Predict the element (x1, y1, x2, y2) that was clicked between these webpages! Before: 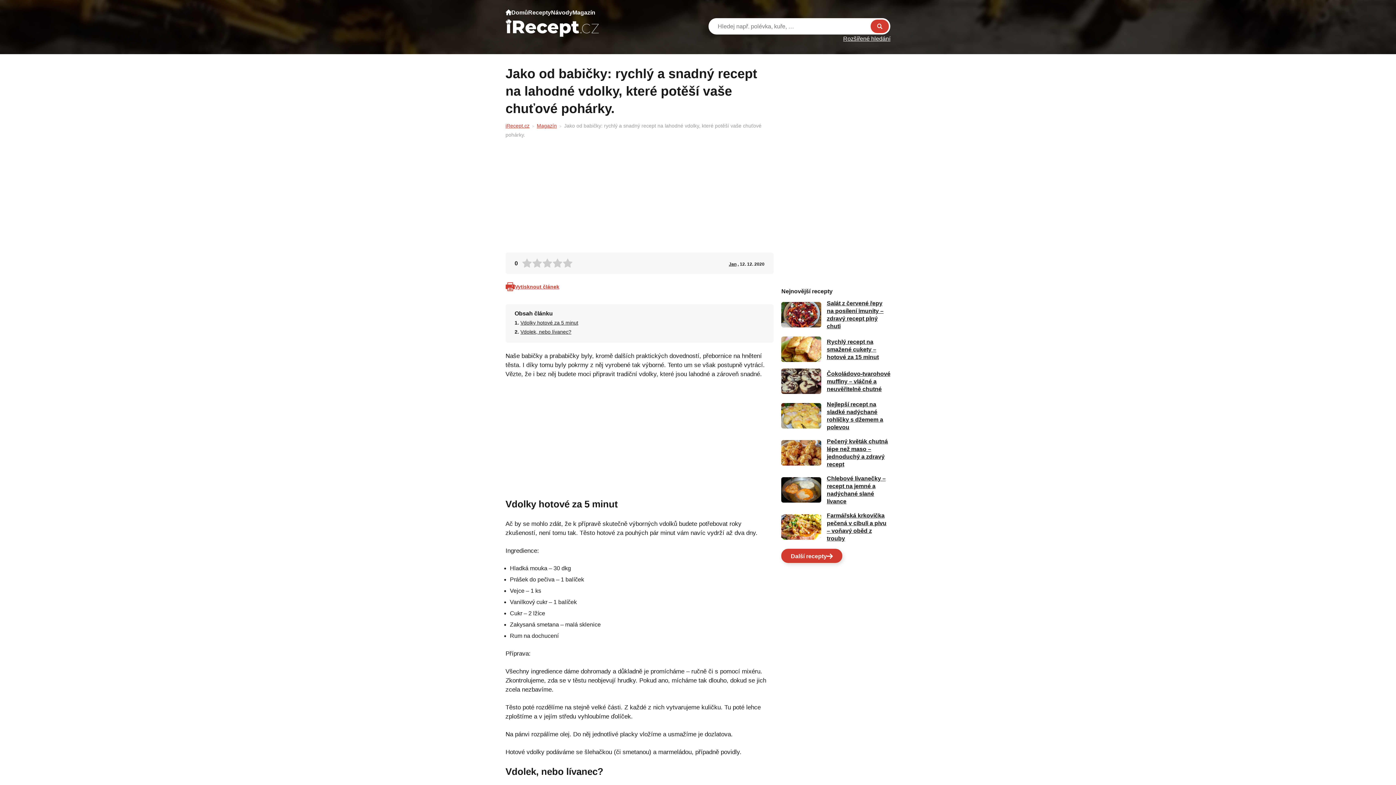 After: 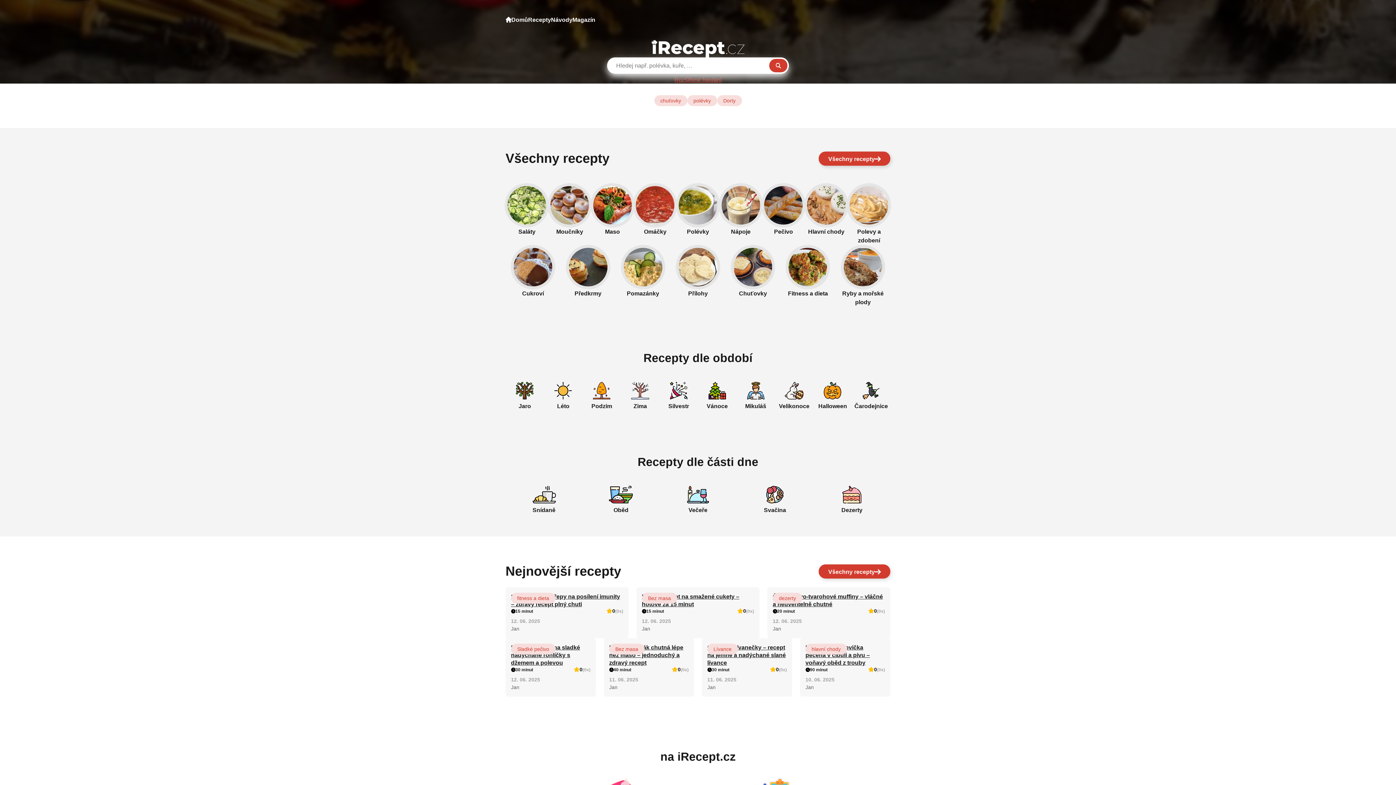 Action: bbox: (505, 122, 529, 128) label: iRecept.cz